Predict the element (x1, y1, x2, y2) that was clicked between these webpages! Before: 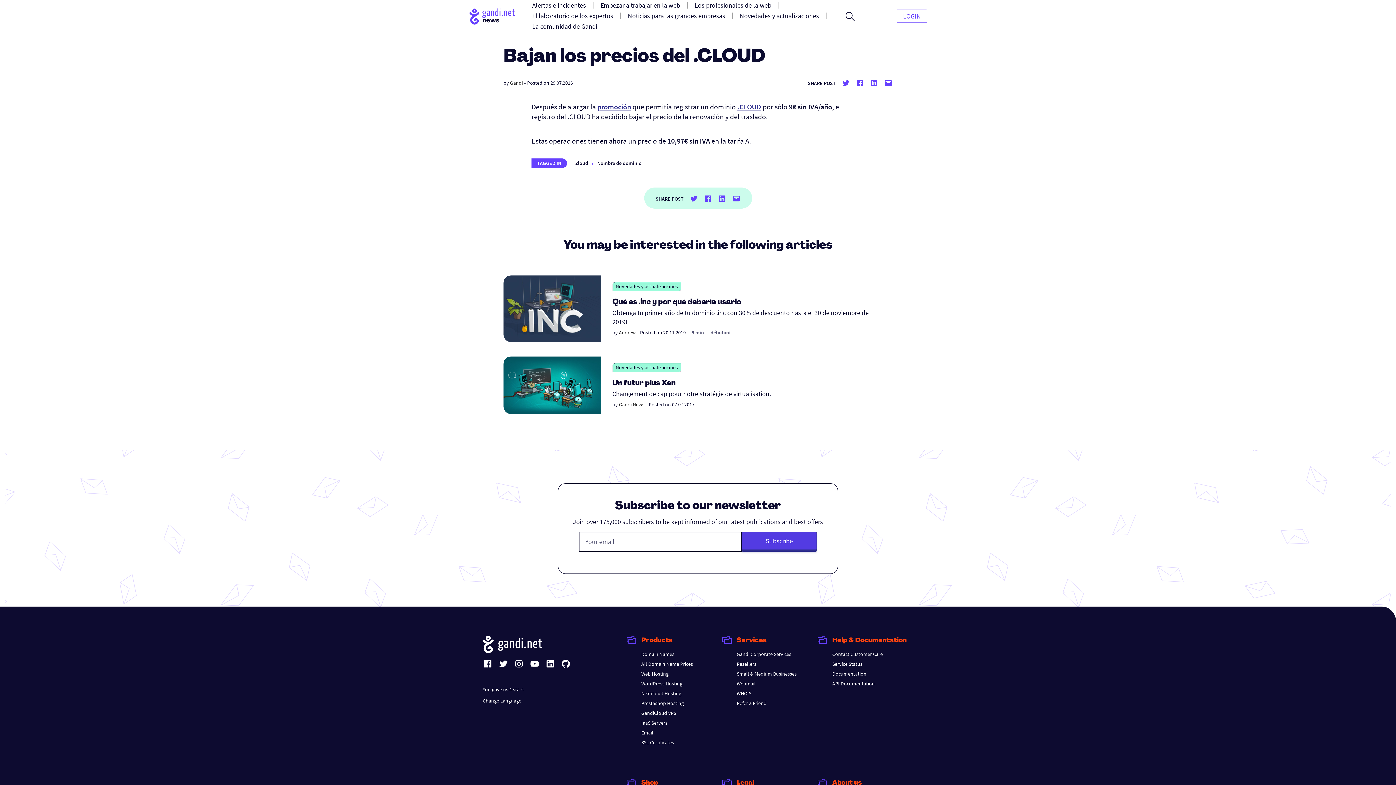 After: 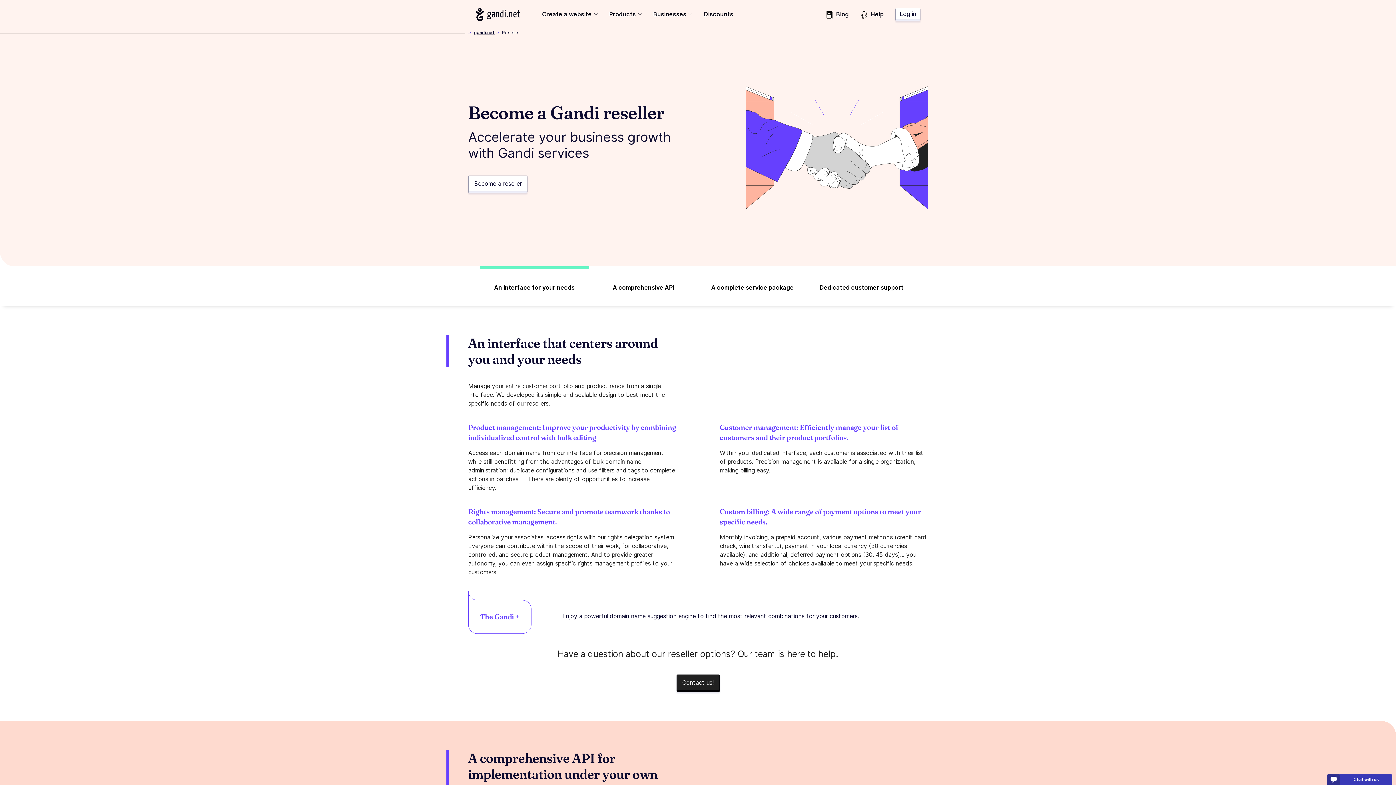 Action: label: Resellers bbox: (736, 661, 756, 667)